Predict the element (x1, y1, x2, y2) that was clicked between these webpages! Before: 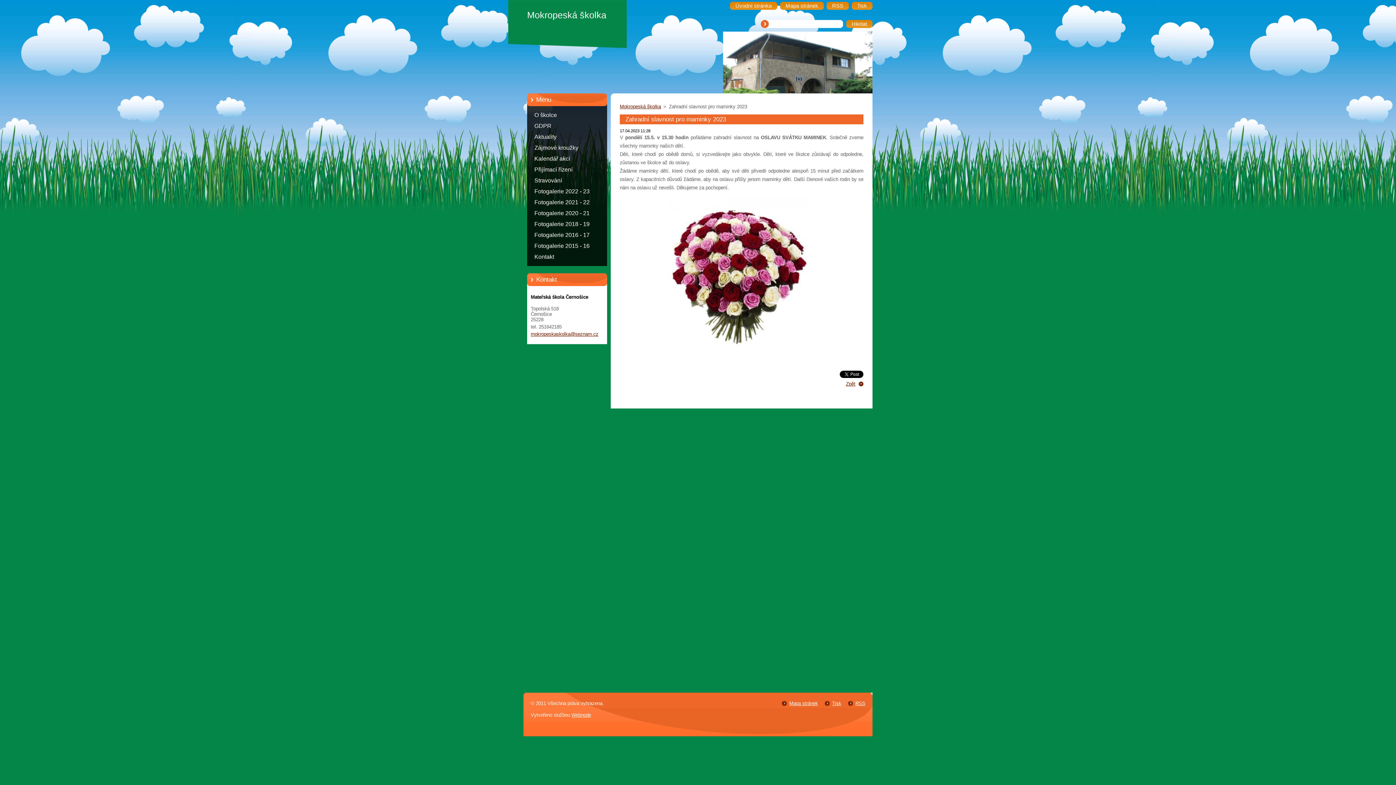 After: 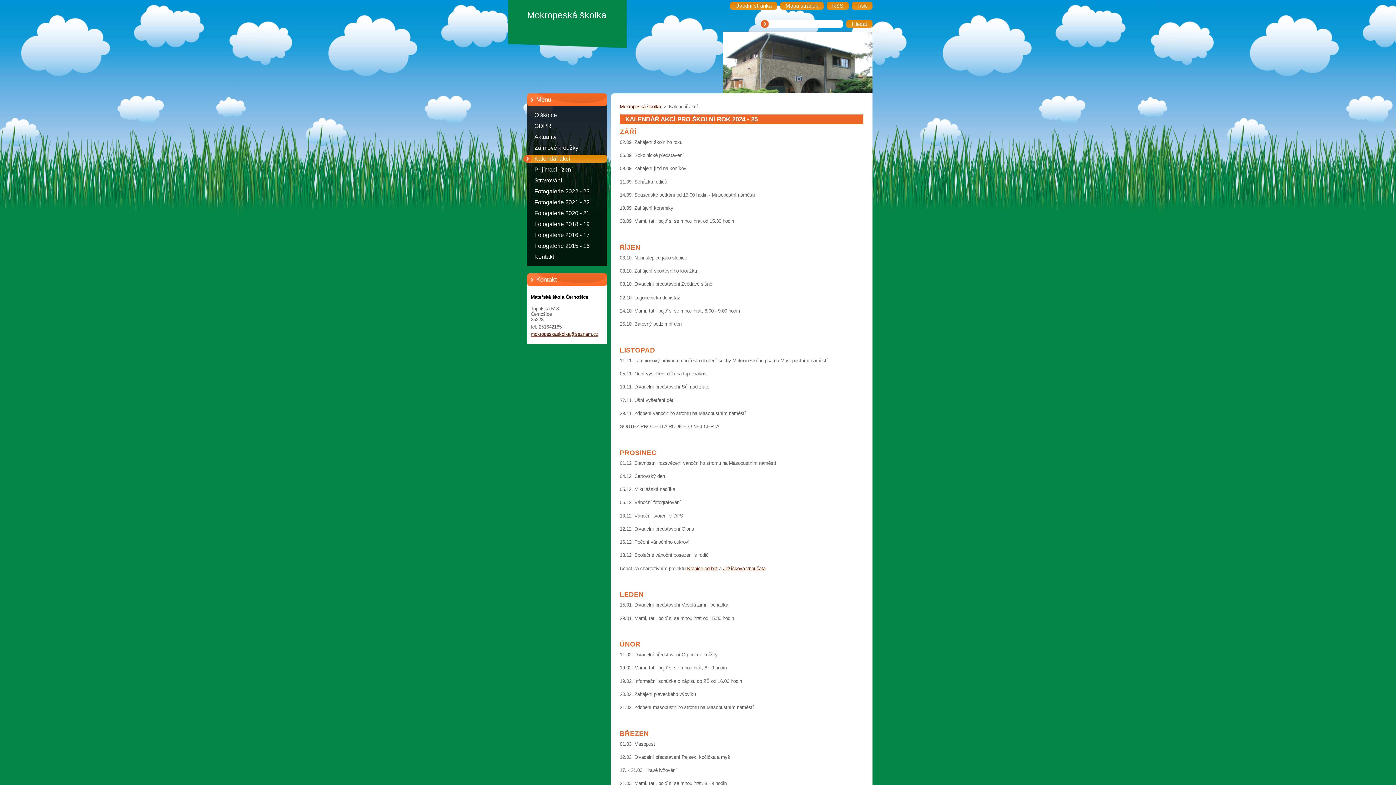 Action: label: Kalendář akcí bbox: (523, 153, 621, 164)